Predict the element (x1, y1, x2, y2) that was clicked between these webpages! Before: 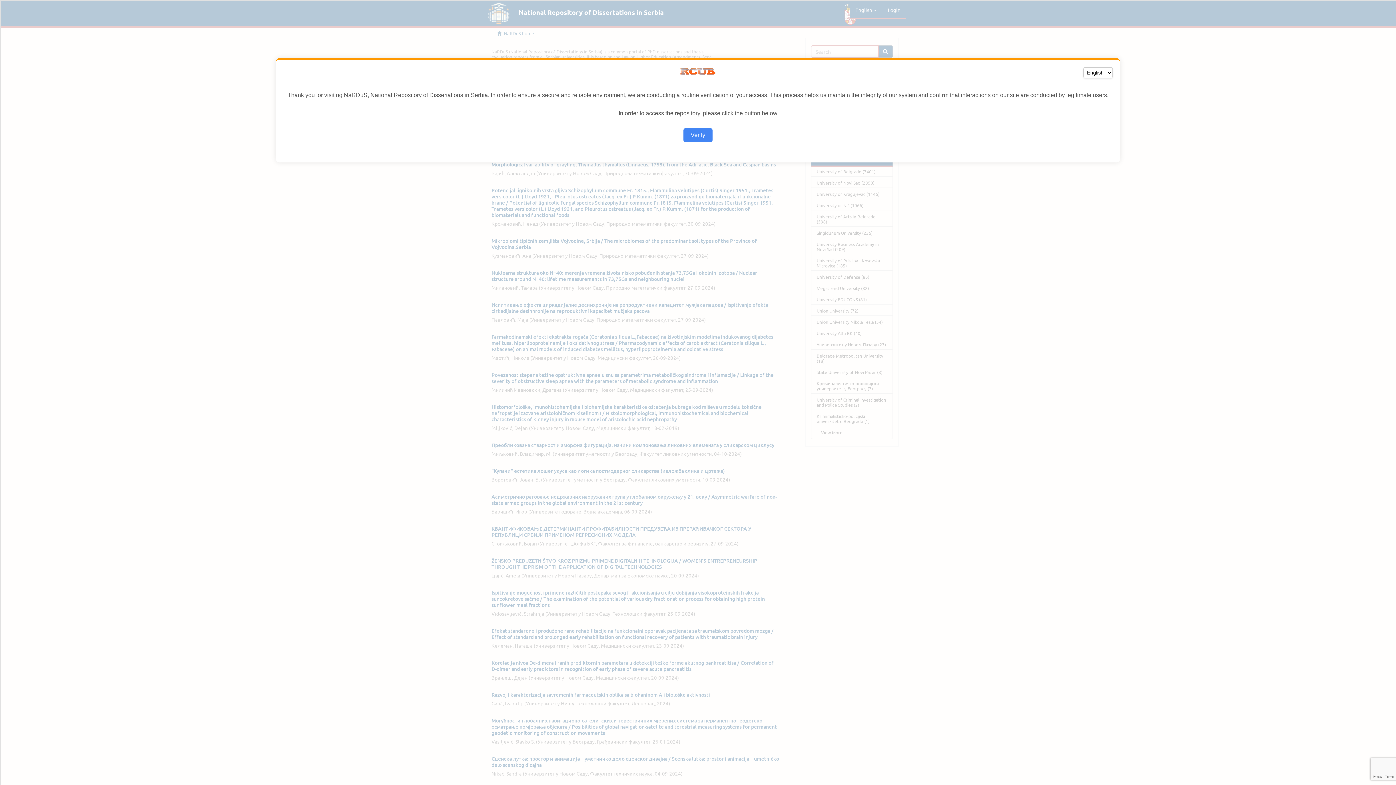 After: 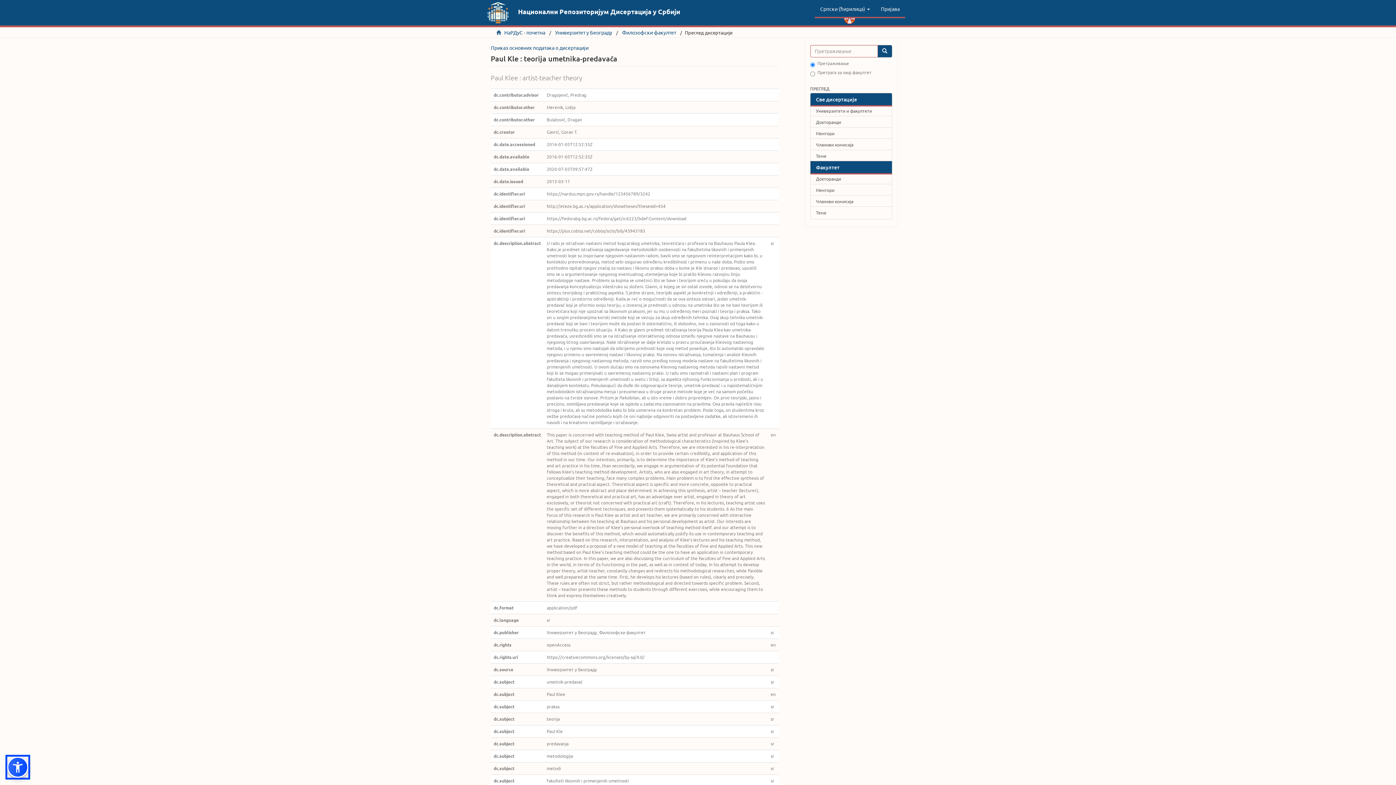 Action: label: Verify bbox: (683, 128, 712, 142)